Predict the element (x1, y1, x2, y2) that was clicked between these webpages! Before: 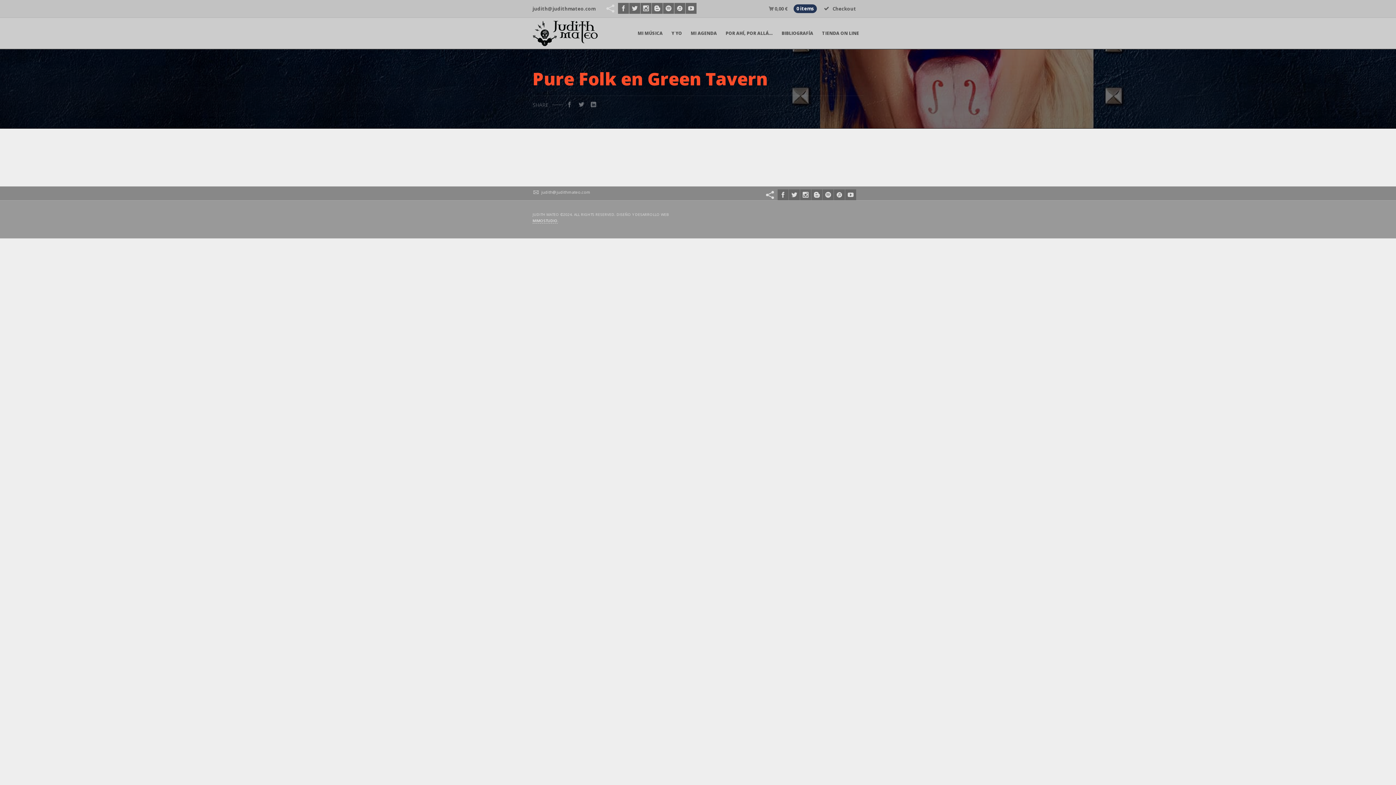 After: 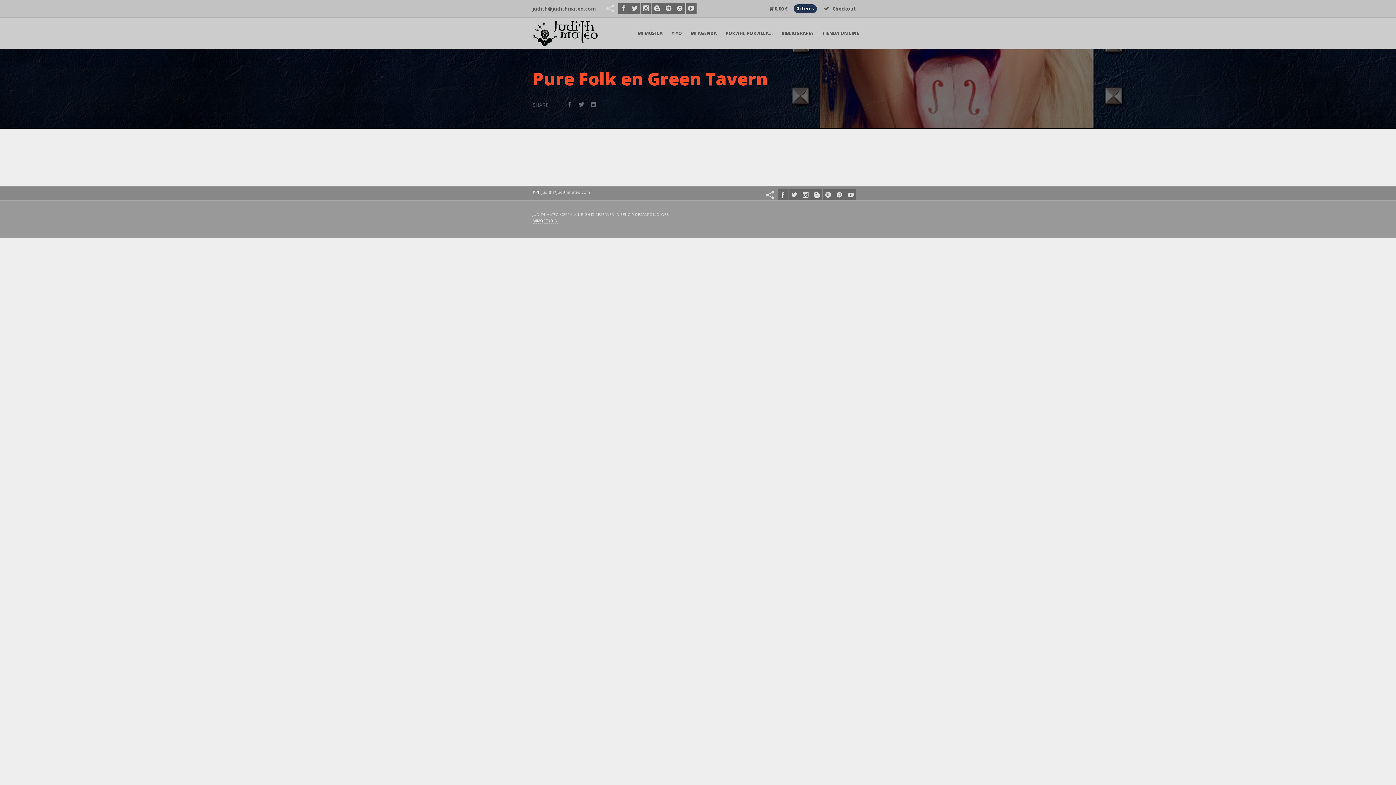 Action: bbox: (532, 218, 557, 223) label: MIMOSTUDIO